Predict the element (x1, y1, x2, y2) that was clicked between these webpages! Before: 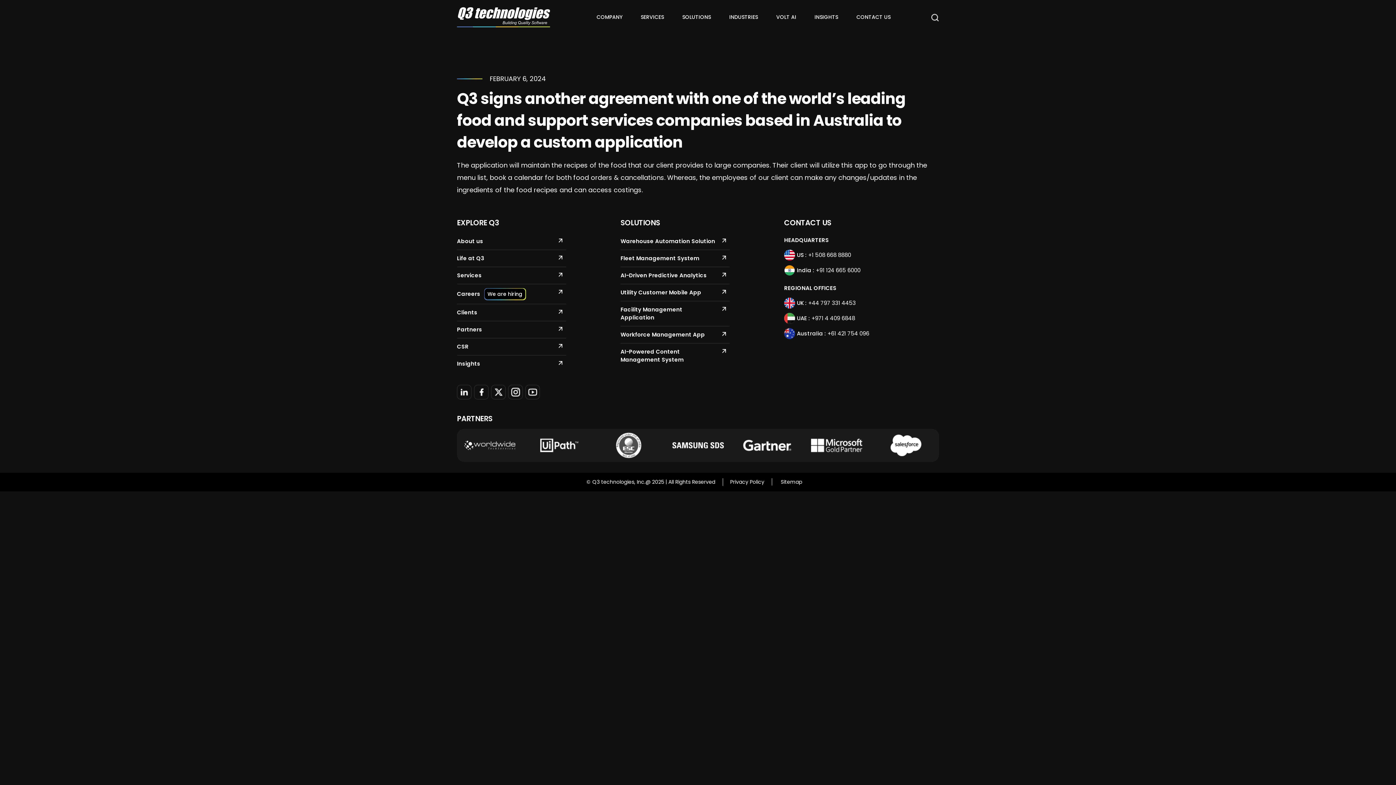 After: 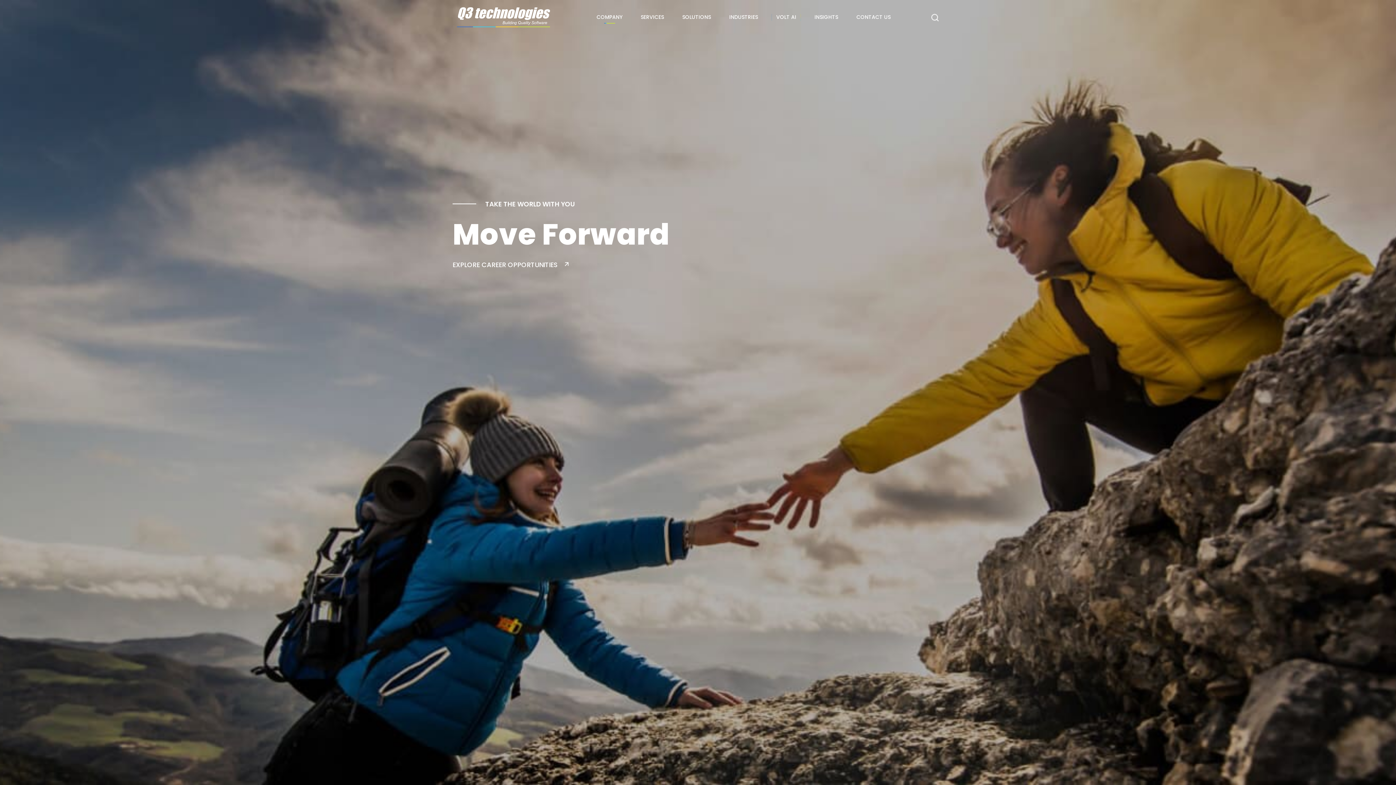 Action: label: CareersWe are hiring bbox: (457, 284, 566, 304)